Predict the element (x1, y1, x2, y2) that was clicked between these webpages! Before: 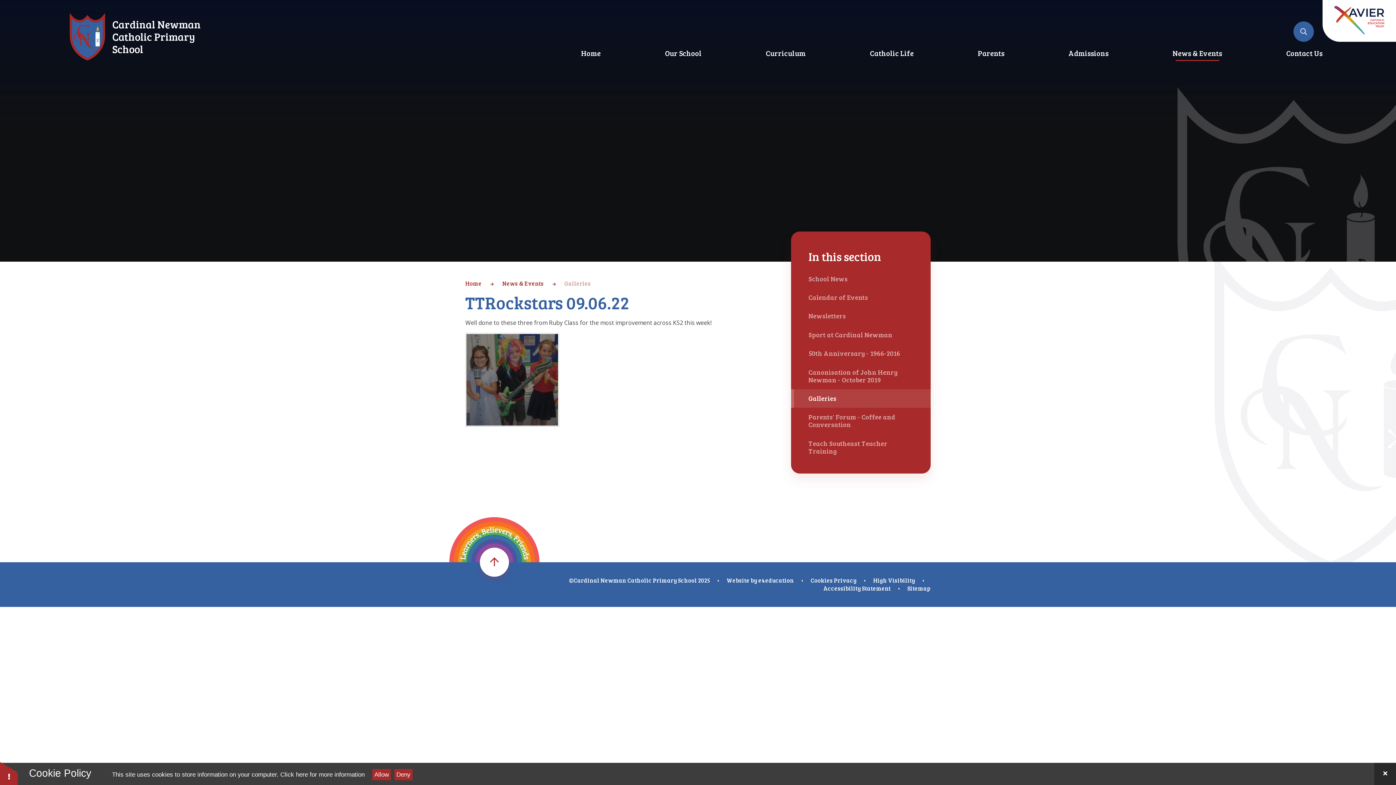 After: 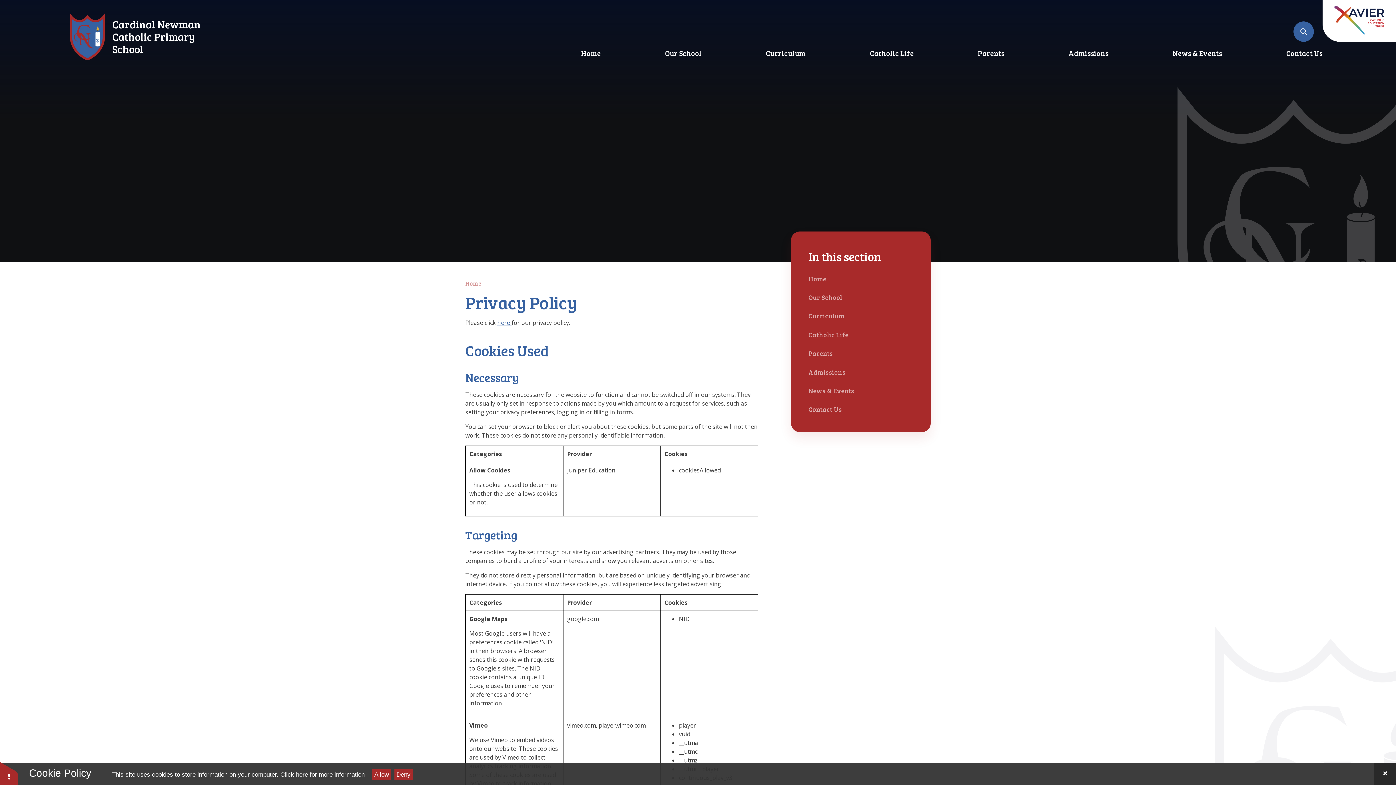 Action: bbox: (280, 771, 364, 778) label: Click here for more information